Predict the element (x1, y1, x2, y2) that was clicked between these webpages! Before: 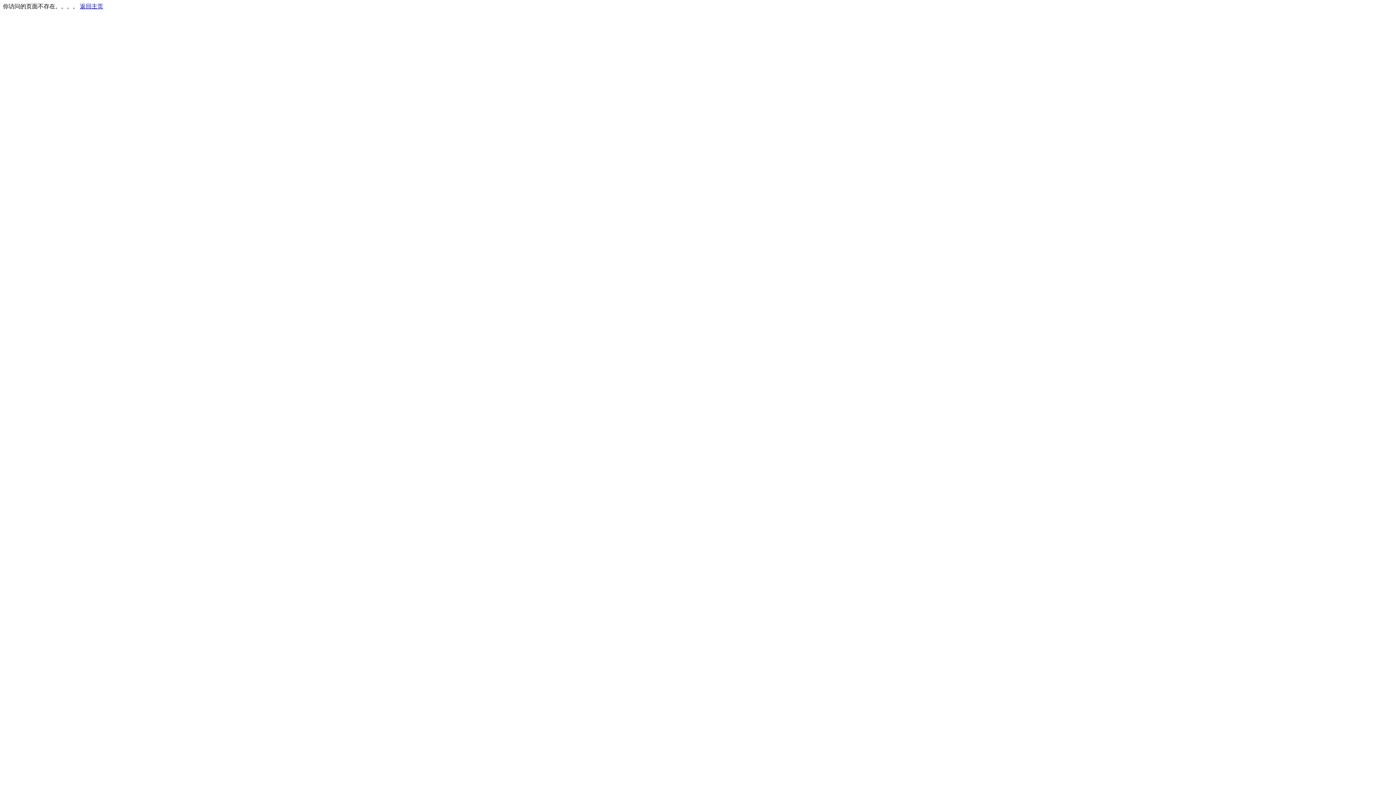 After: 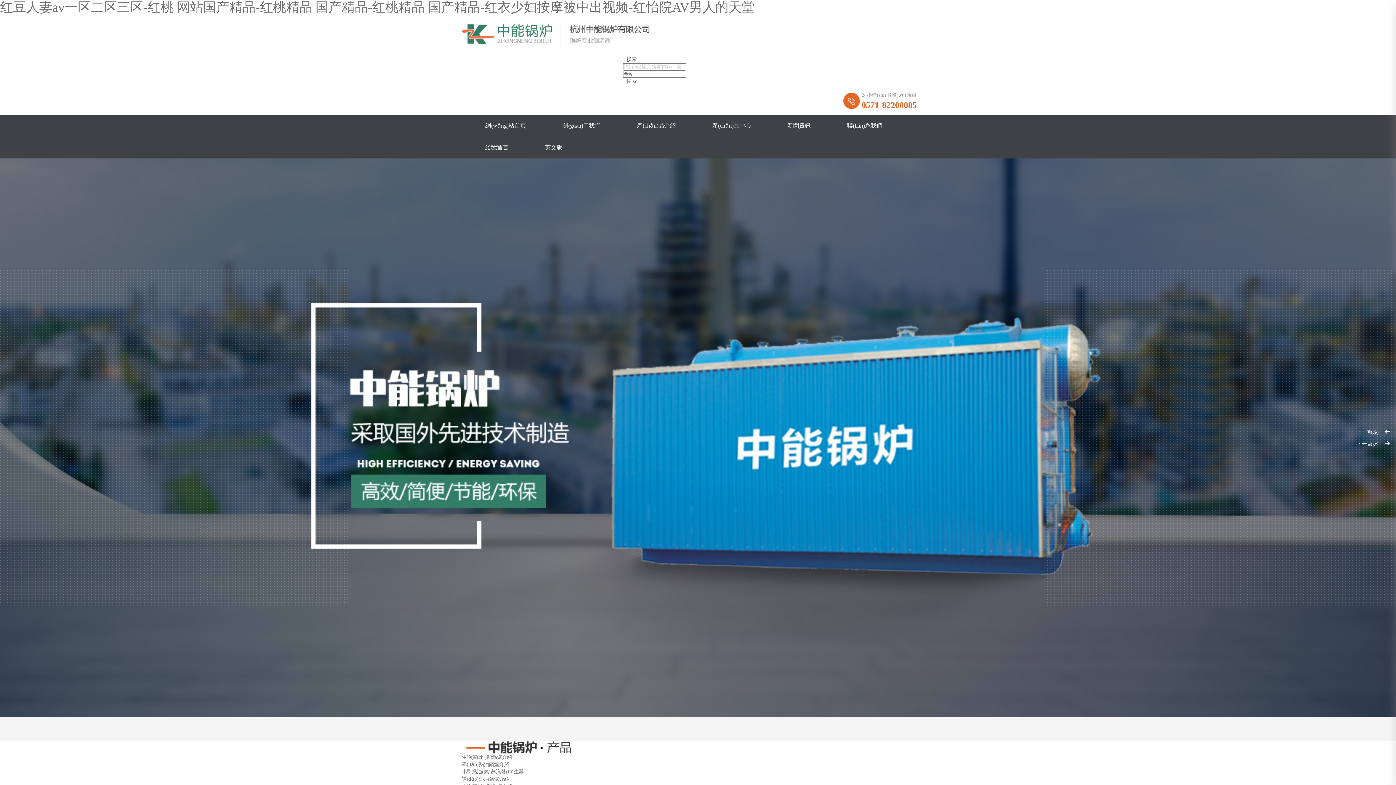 Action: label: 返回主页 bbox: (80, 3, 103, 9)